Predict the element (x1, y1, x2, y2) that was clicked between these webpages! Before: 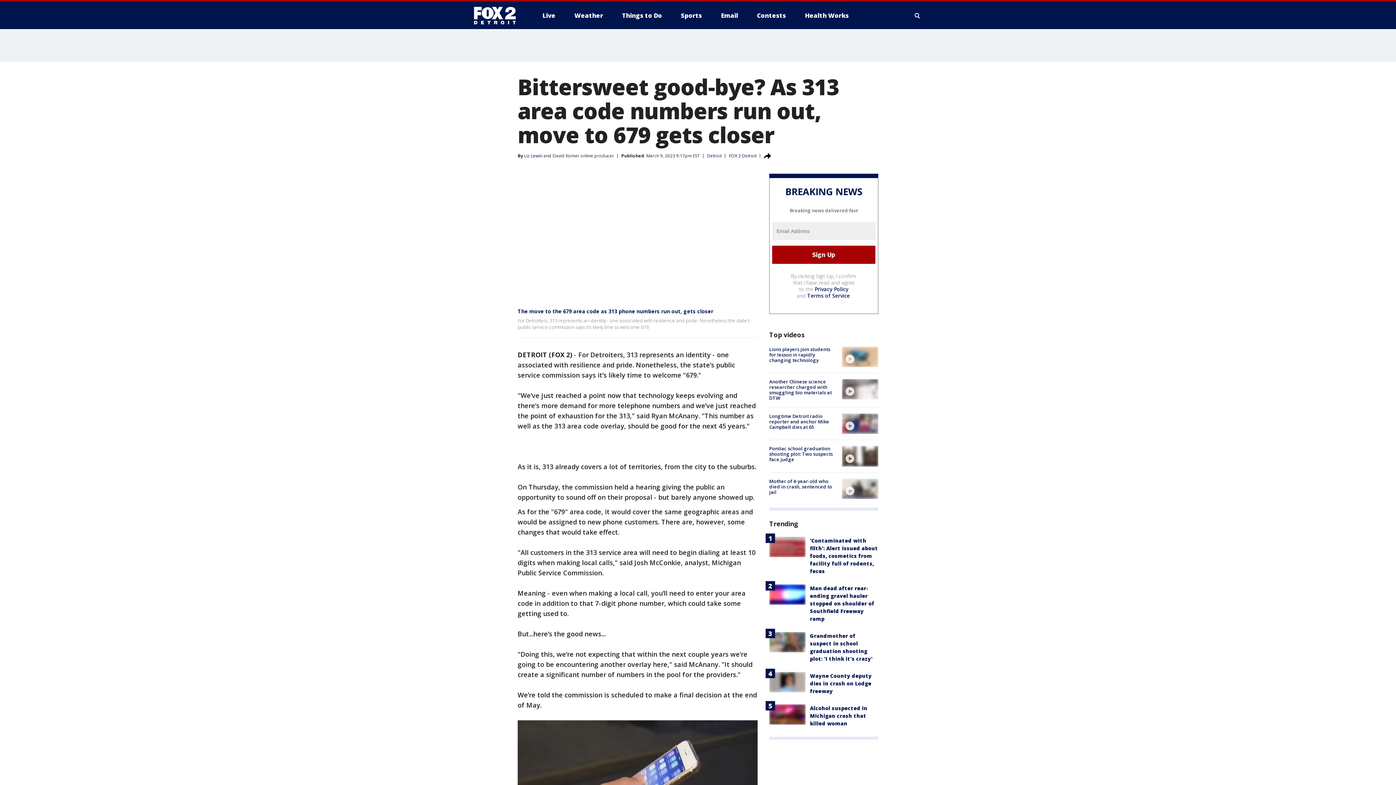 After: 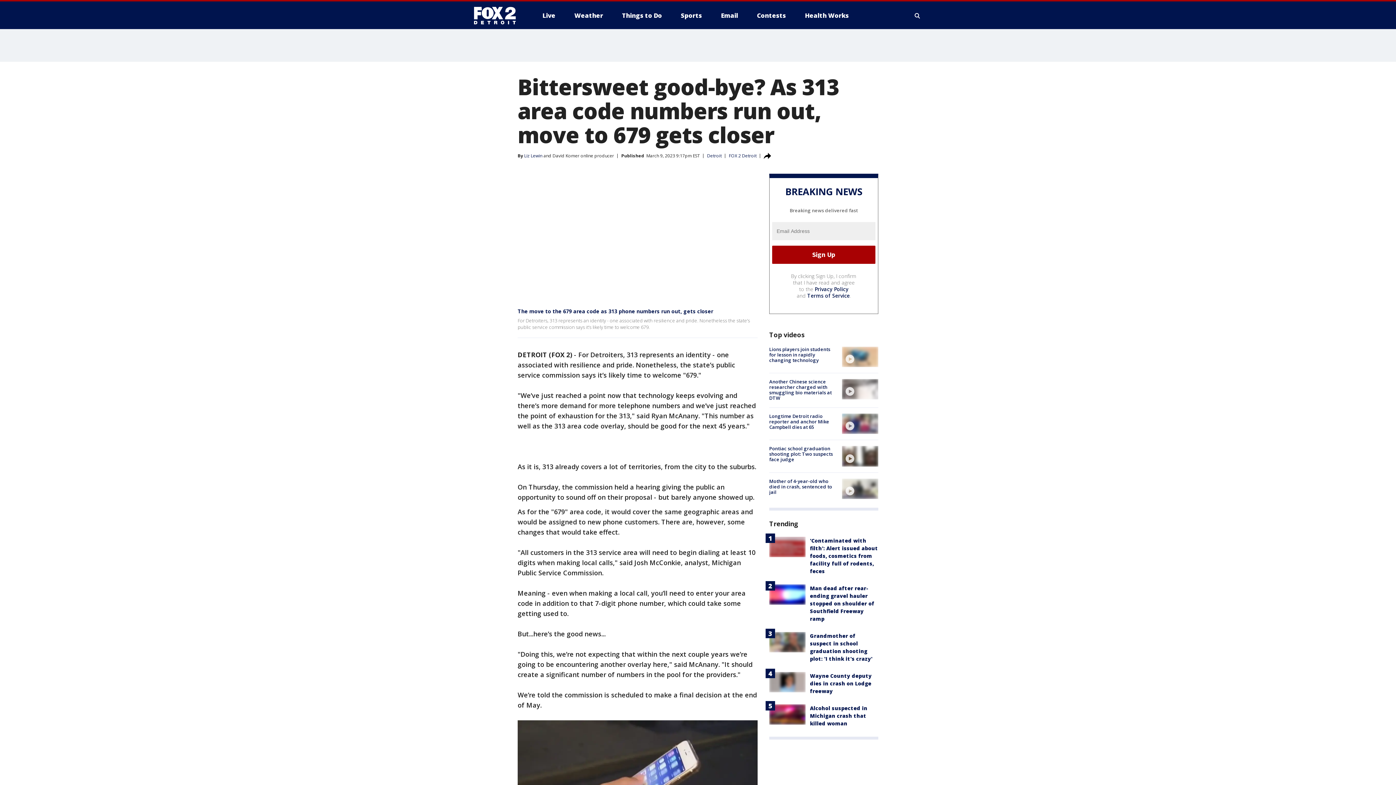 Action: bbox: (814, 285, 848, 292) label: Privacy Policy